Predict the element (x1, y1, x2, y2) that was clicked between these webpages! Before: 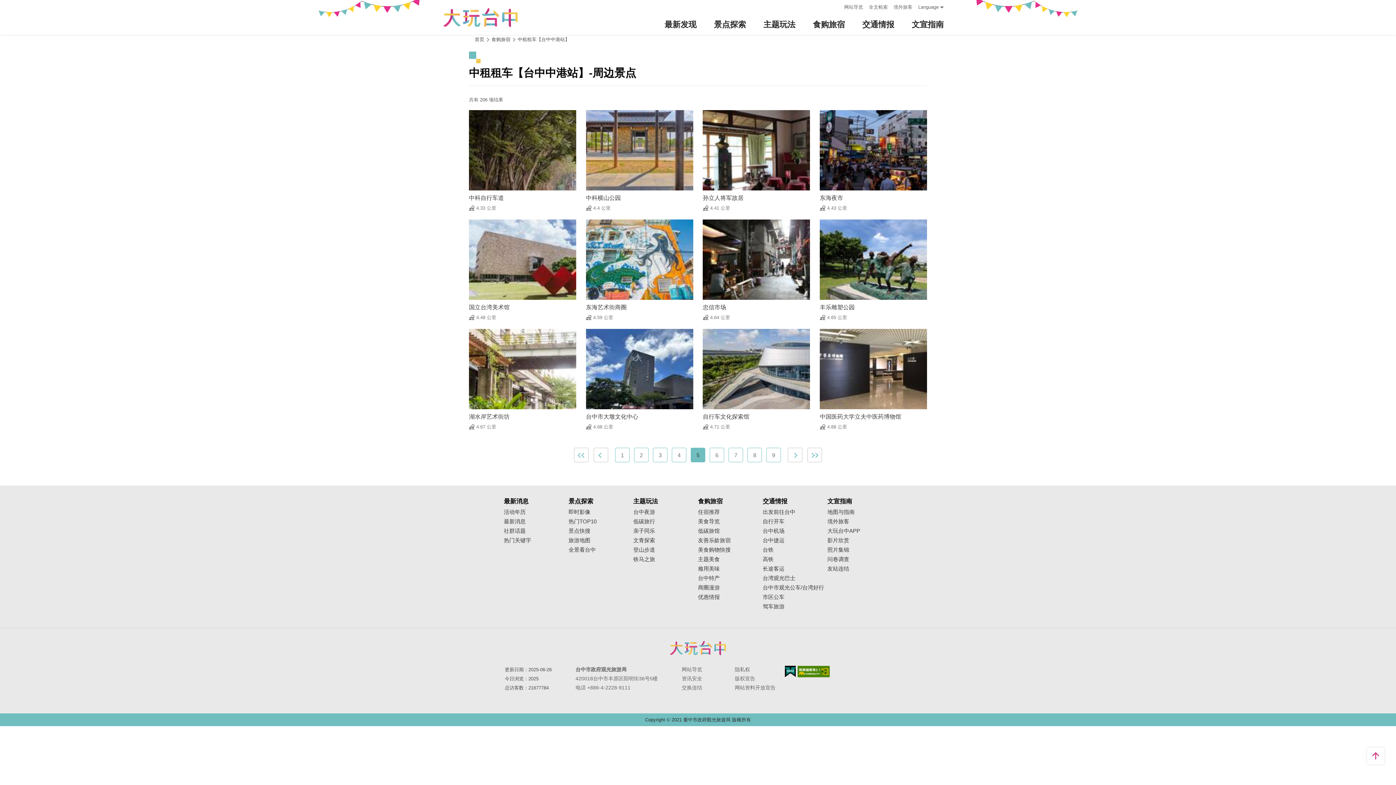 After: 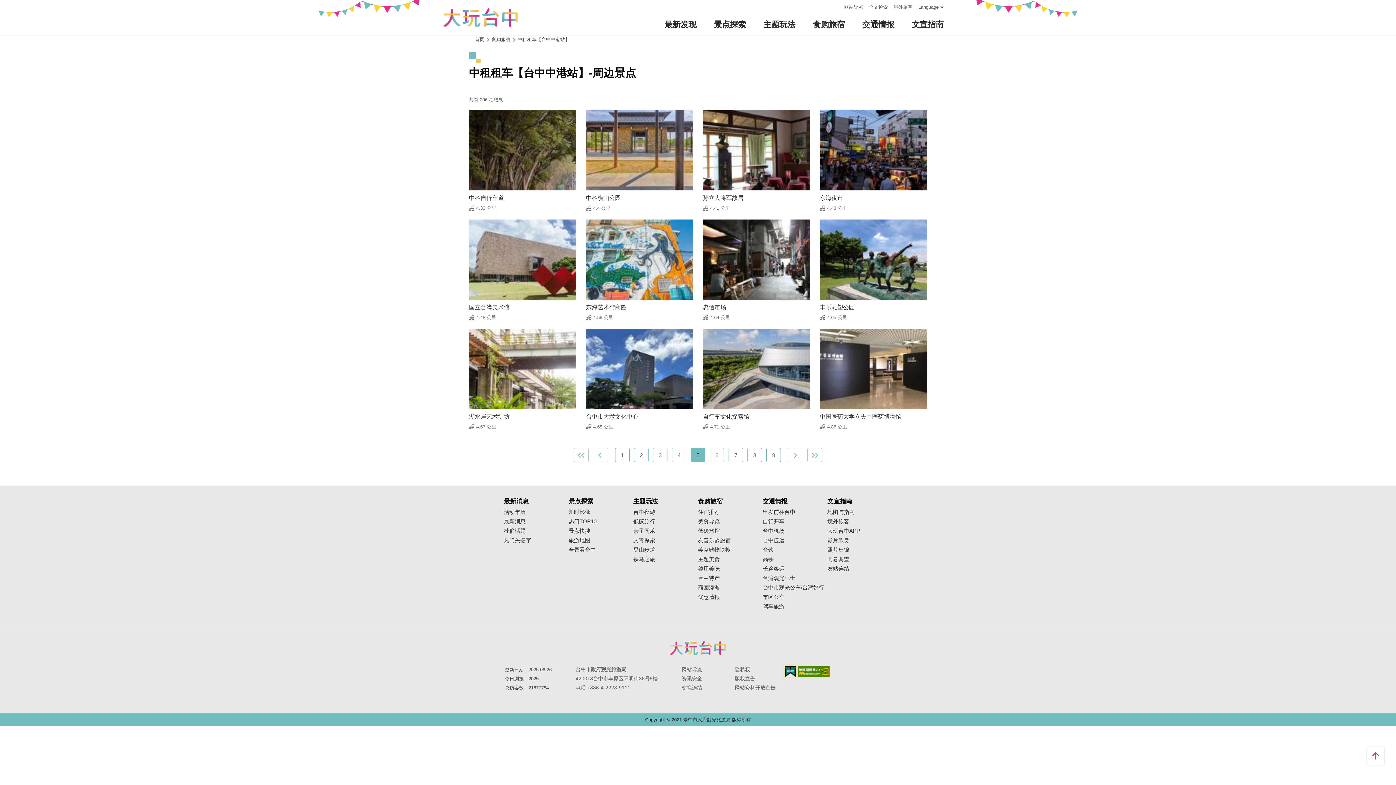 Action: label: 我的e政府 bbox: (785, 666, 796, 677)